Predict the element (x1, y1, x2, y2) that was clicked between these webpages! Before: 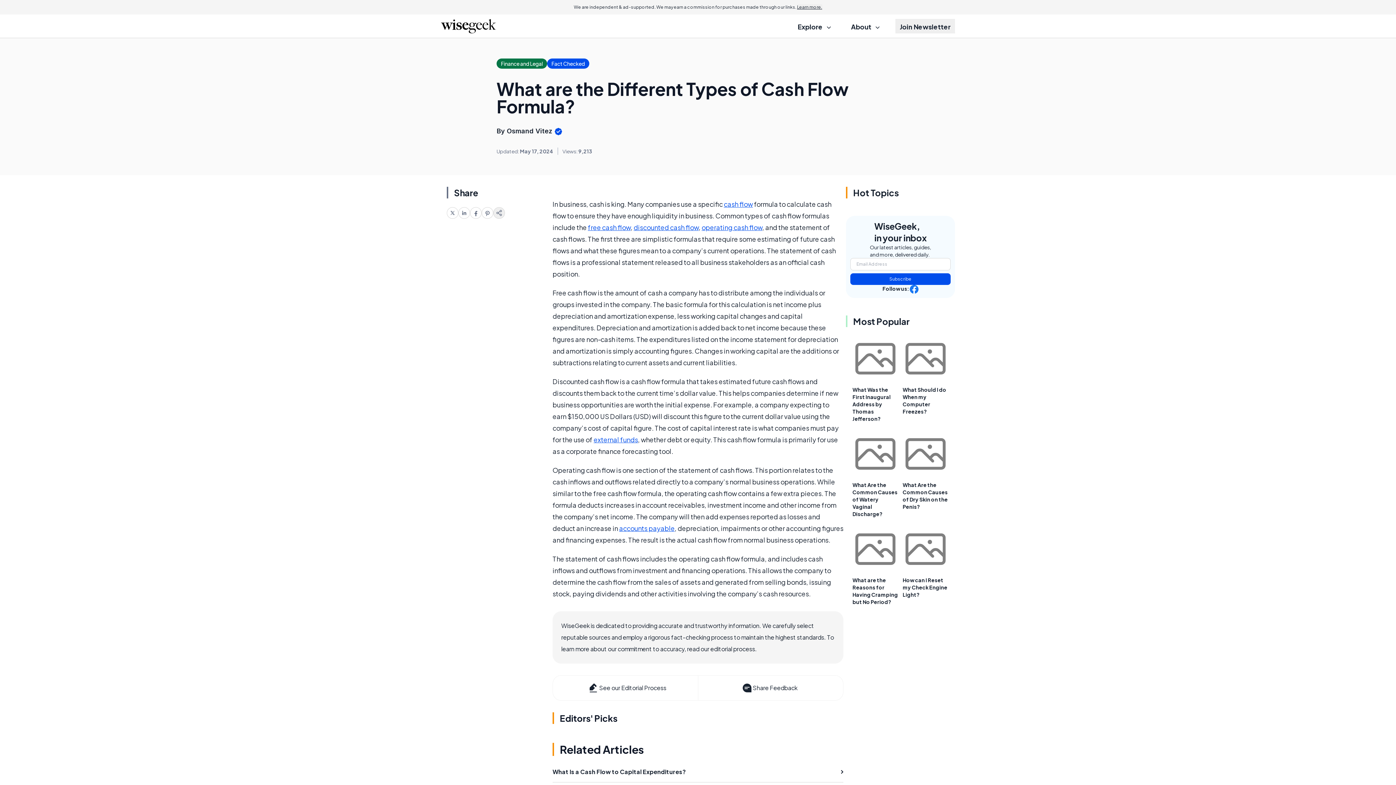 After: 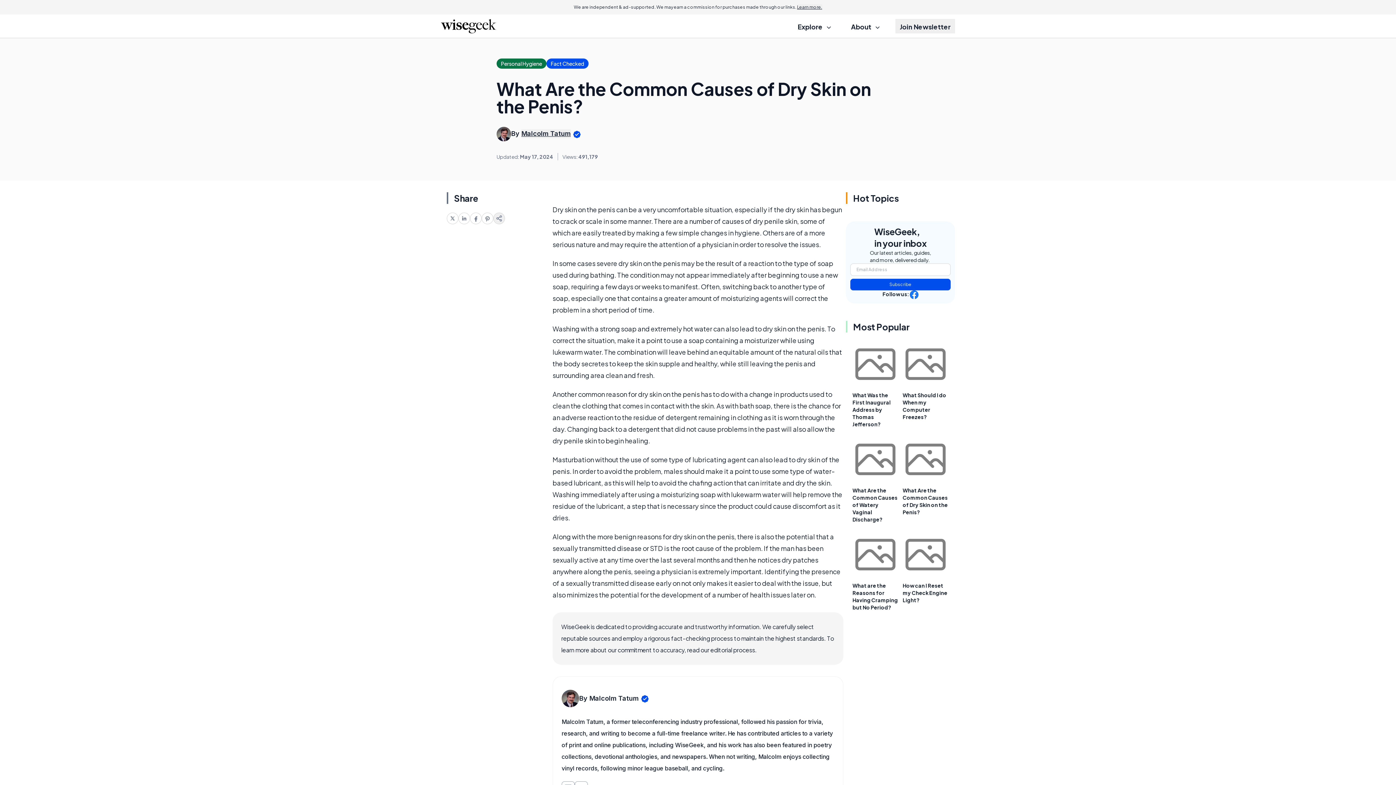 Action: label: What Are the Common Causes of Dry Skin on the Penis? bbox: (902, 481, 948, 510)